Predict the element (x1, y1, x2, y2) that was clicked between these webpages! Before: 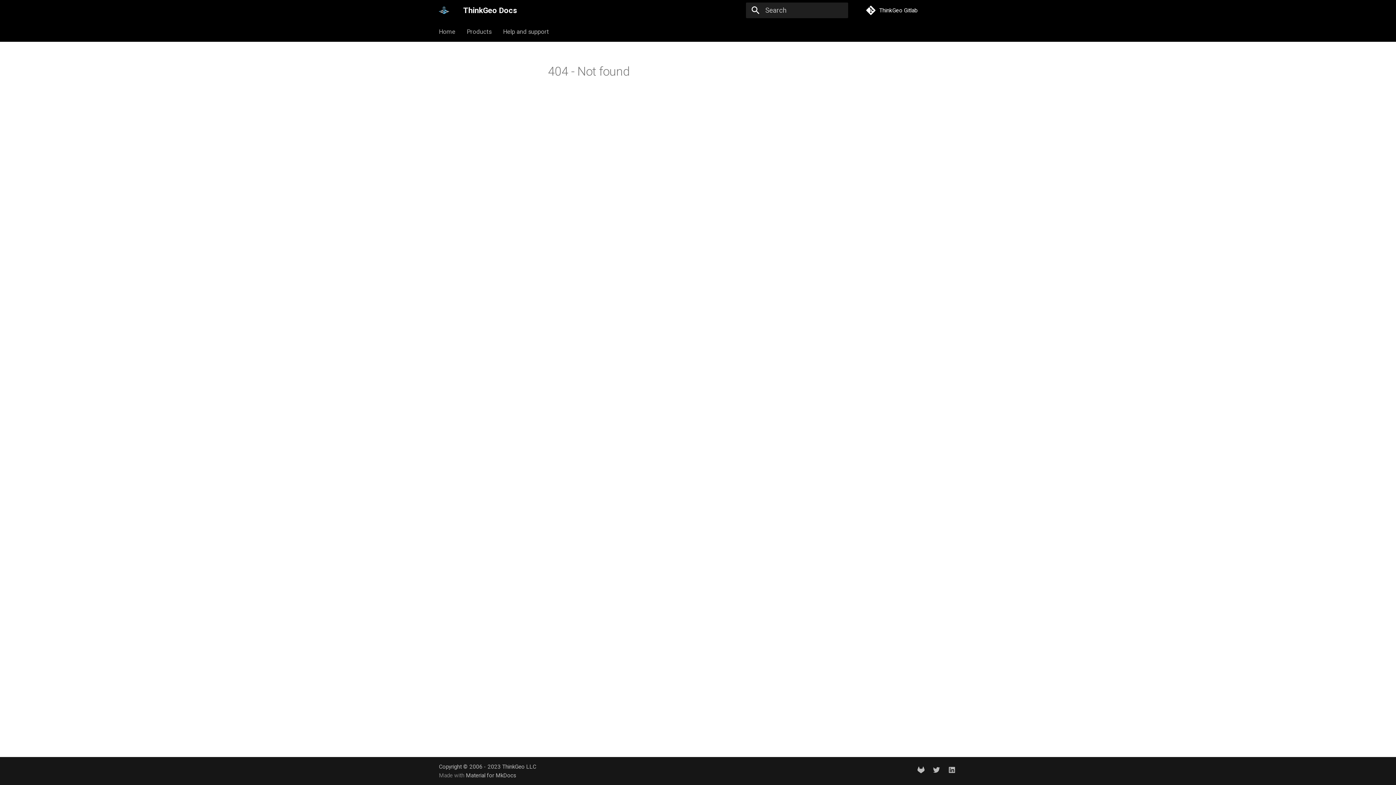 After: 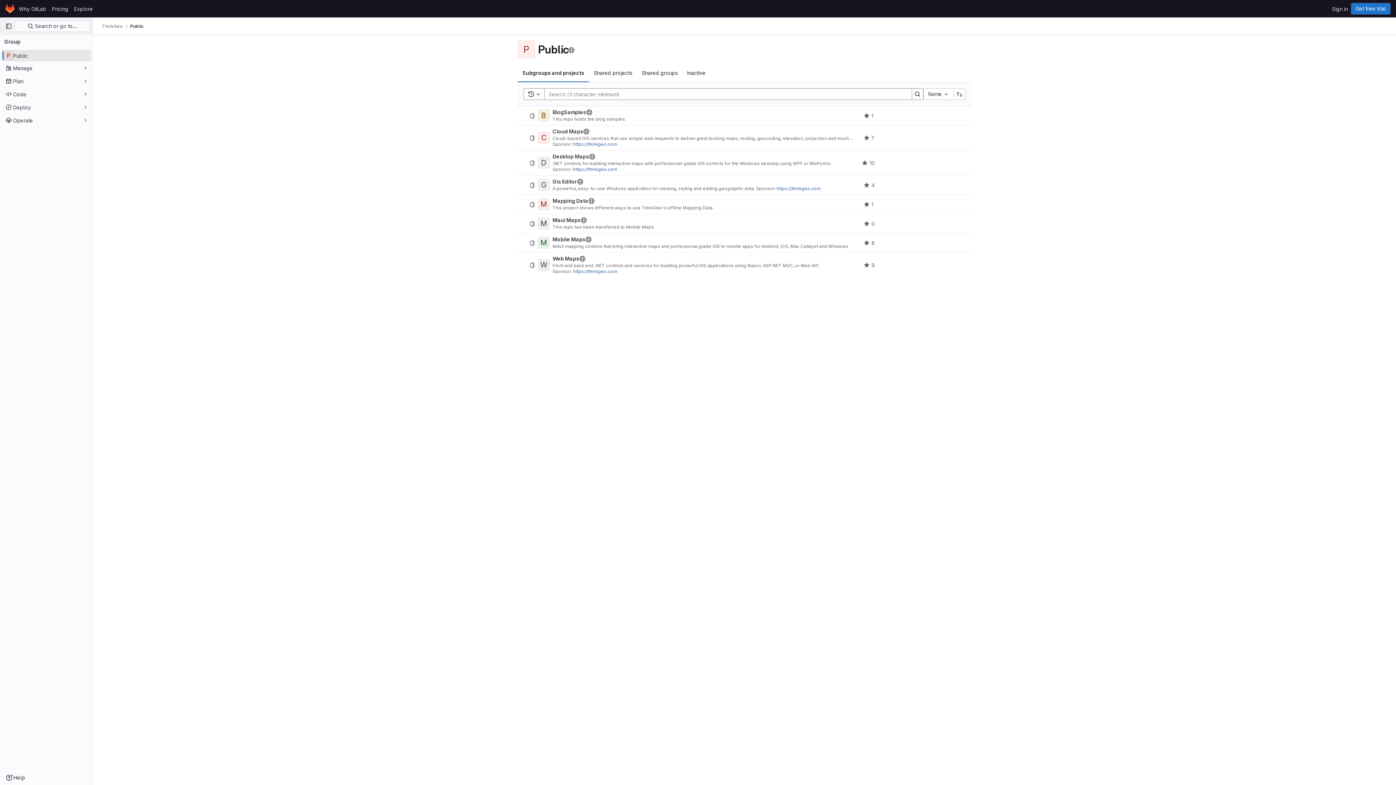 Action: bbox: (860, 0, 962, 20) label:  ThinkGeo Gitlab